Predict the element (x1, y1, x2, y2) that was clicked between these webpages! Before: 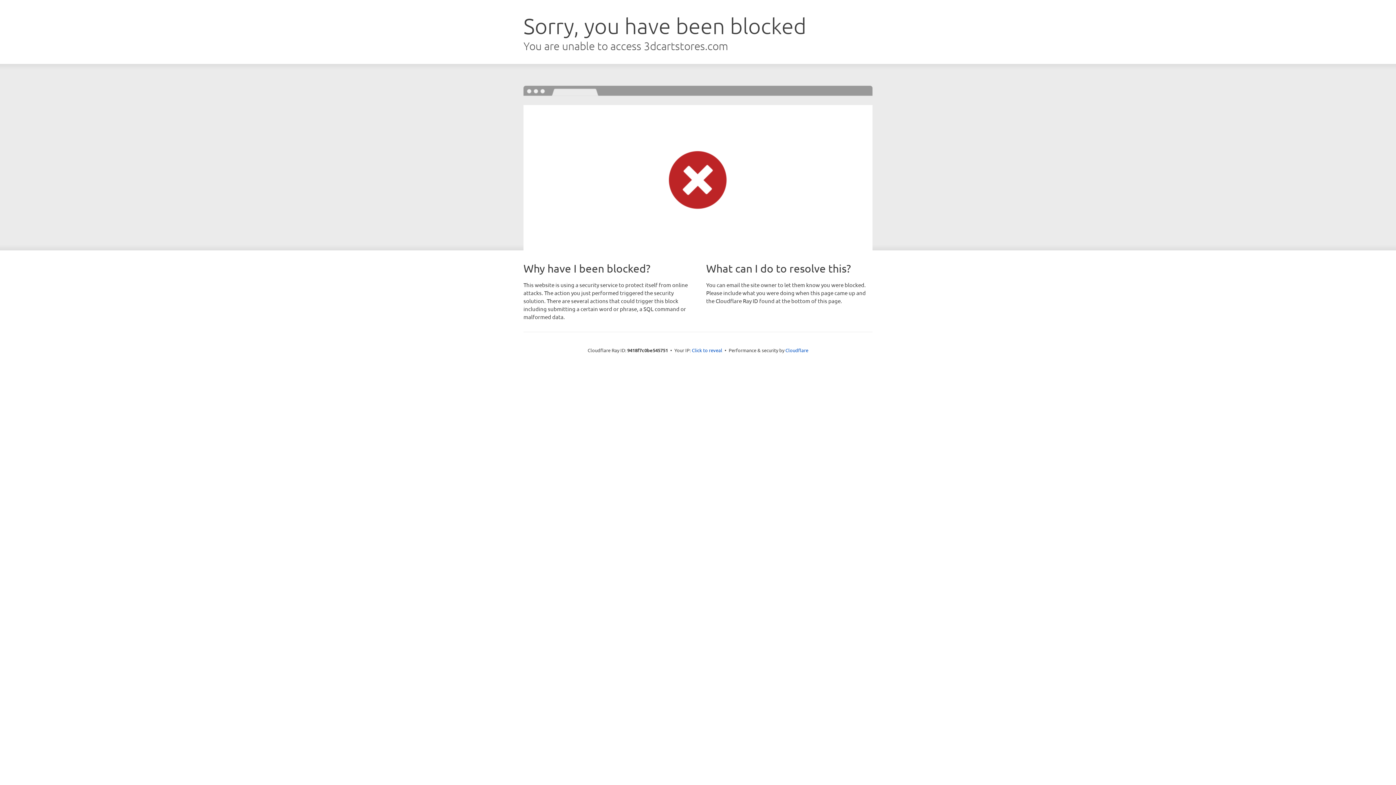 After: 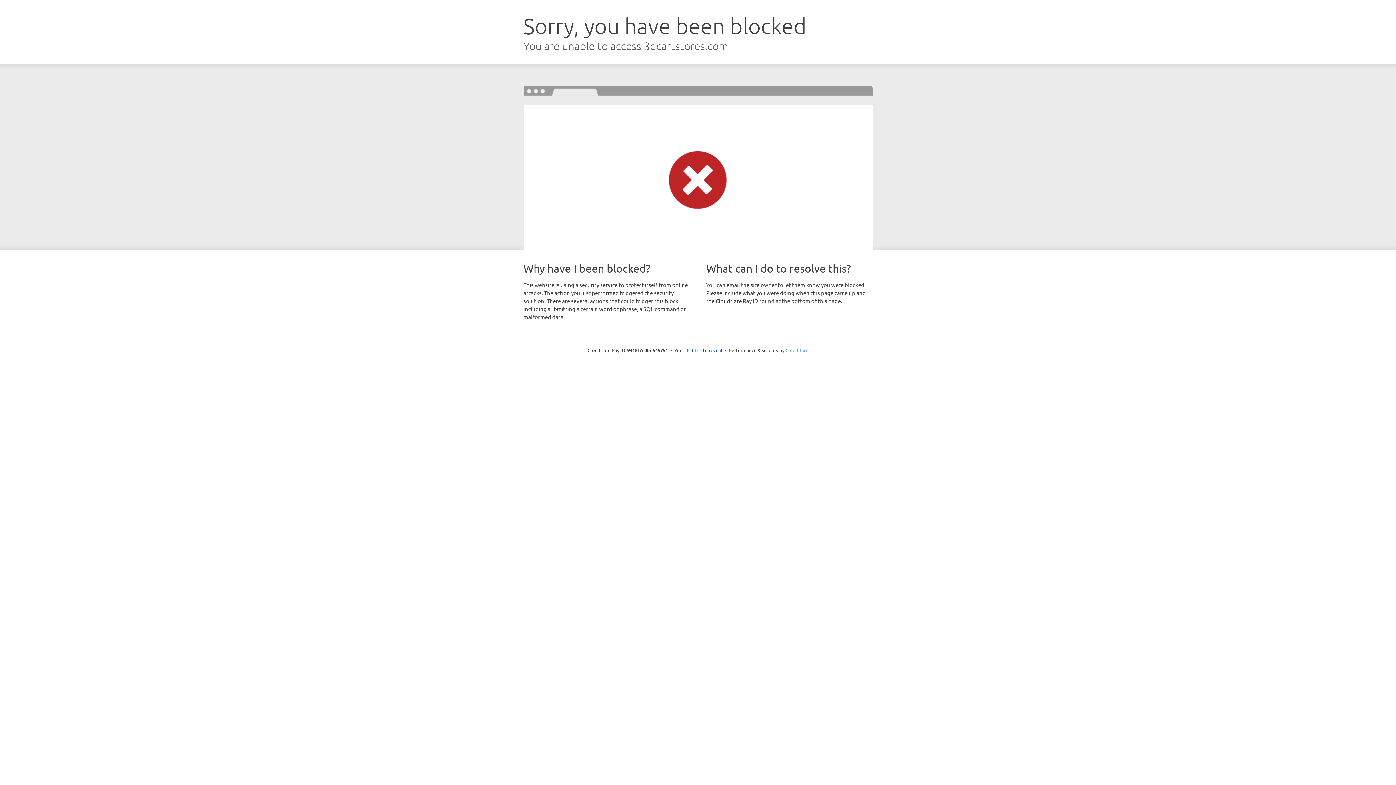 Action: bbox: (785, 347, 808, 353) label: Cloudflare